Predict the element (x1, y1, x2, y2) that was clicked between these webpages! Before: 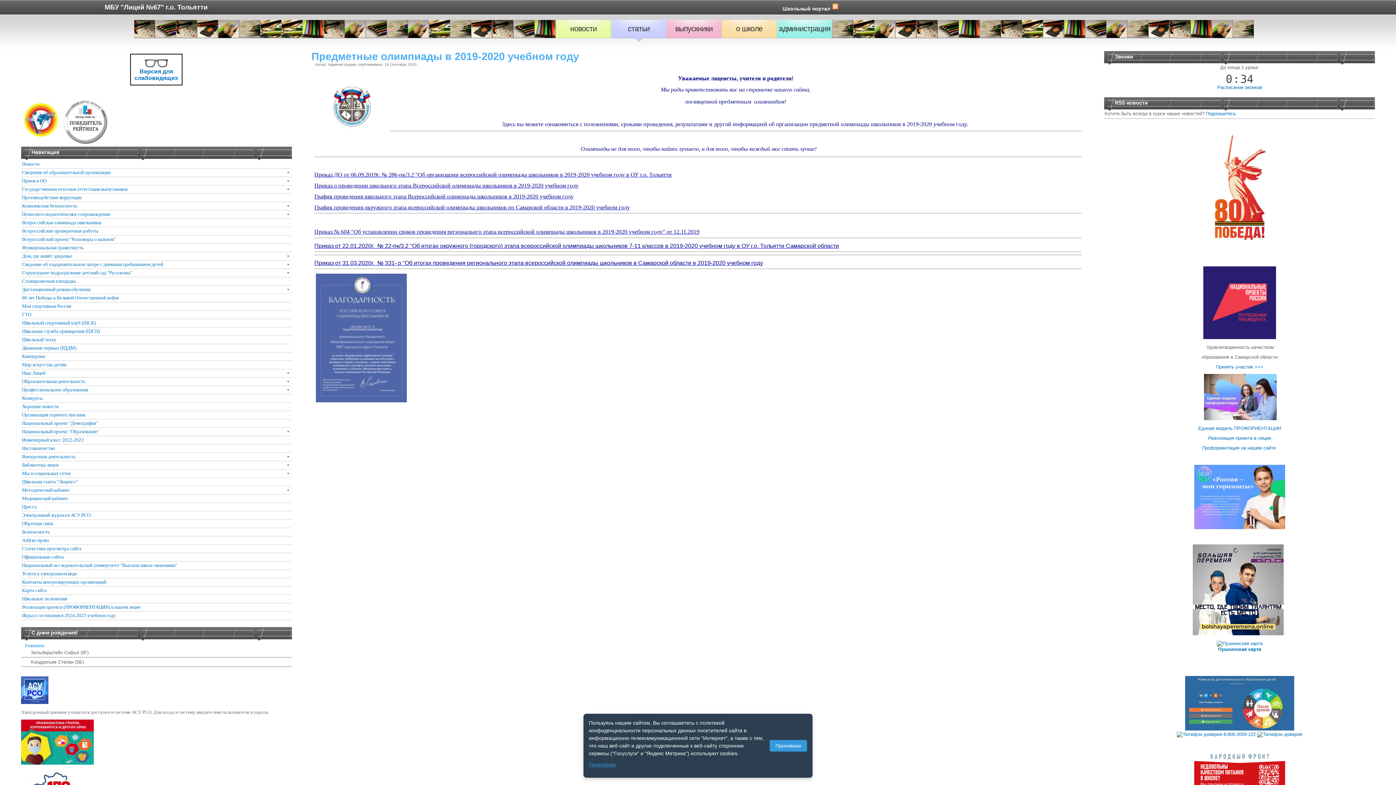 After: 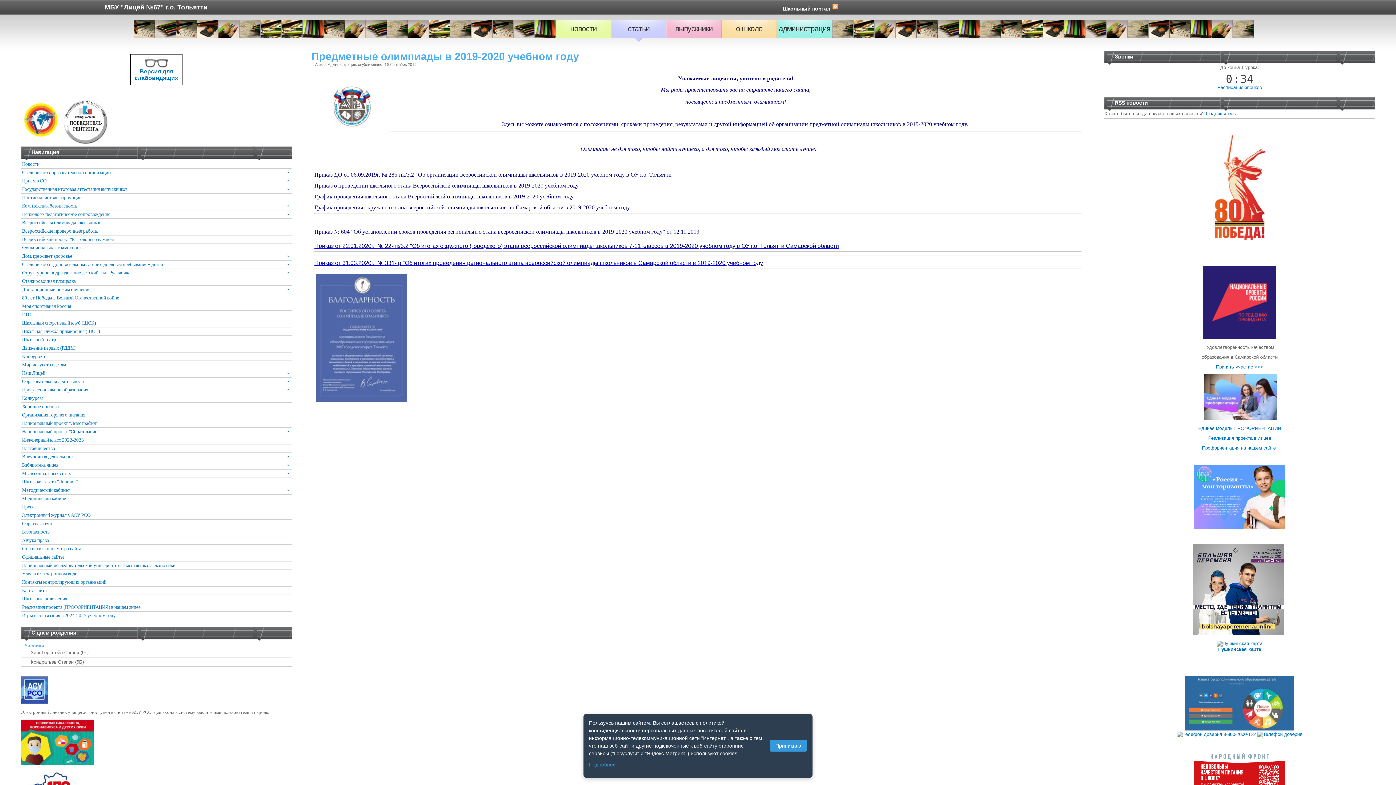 Action: bbox: (63, 139, 107, 145)